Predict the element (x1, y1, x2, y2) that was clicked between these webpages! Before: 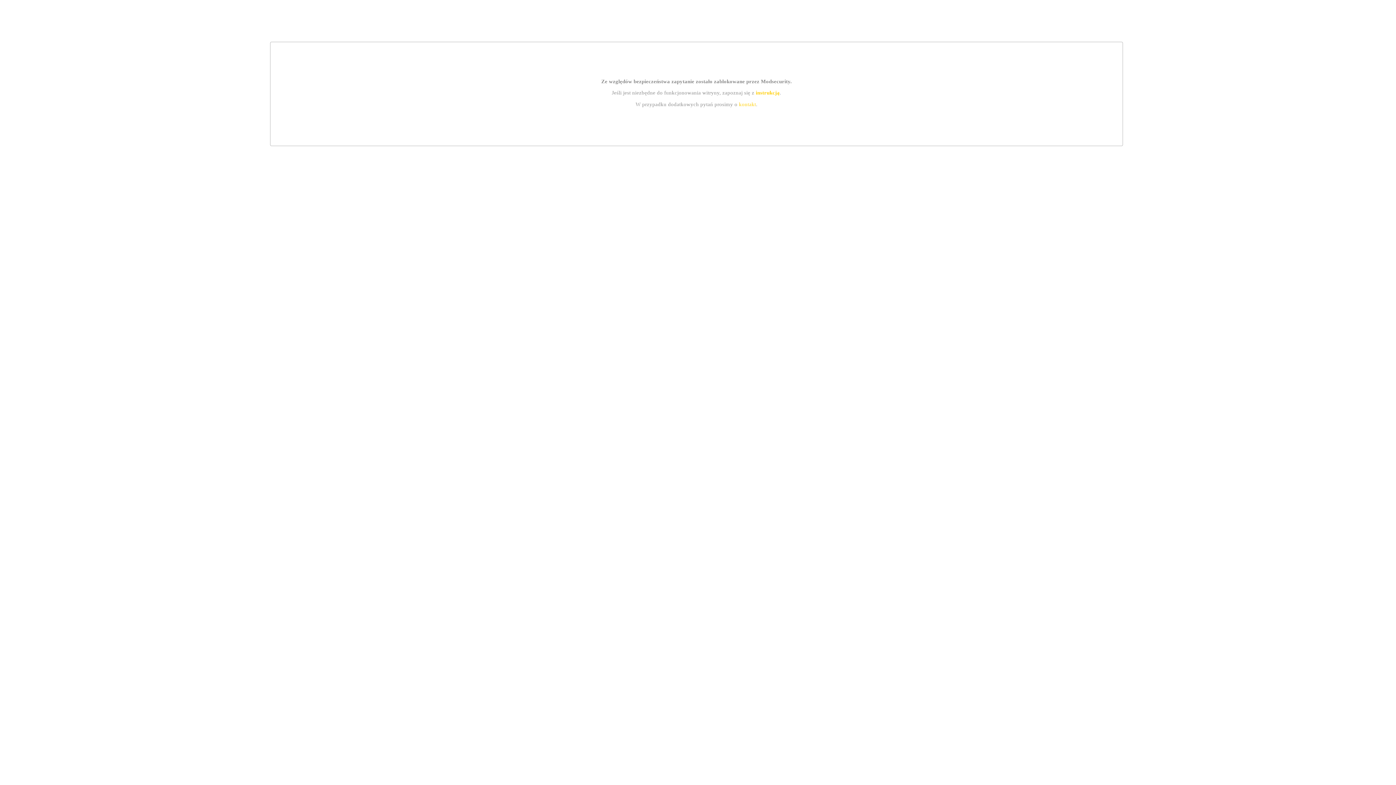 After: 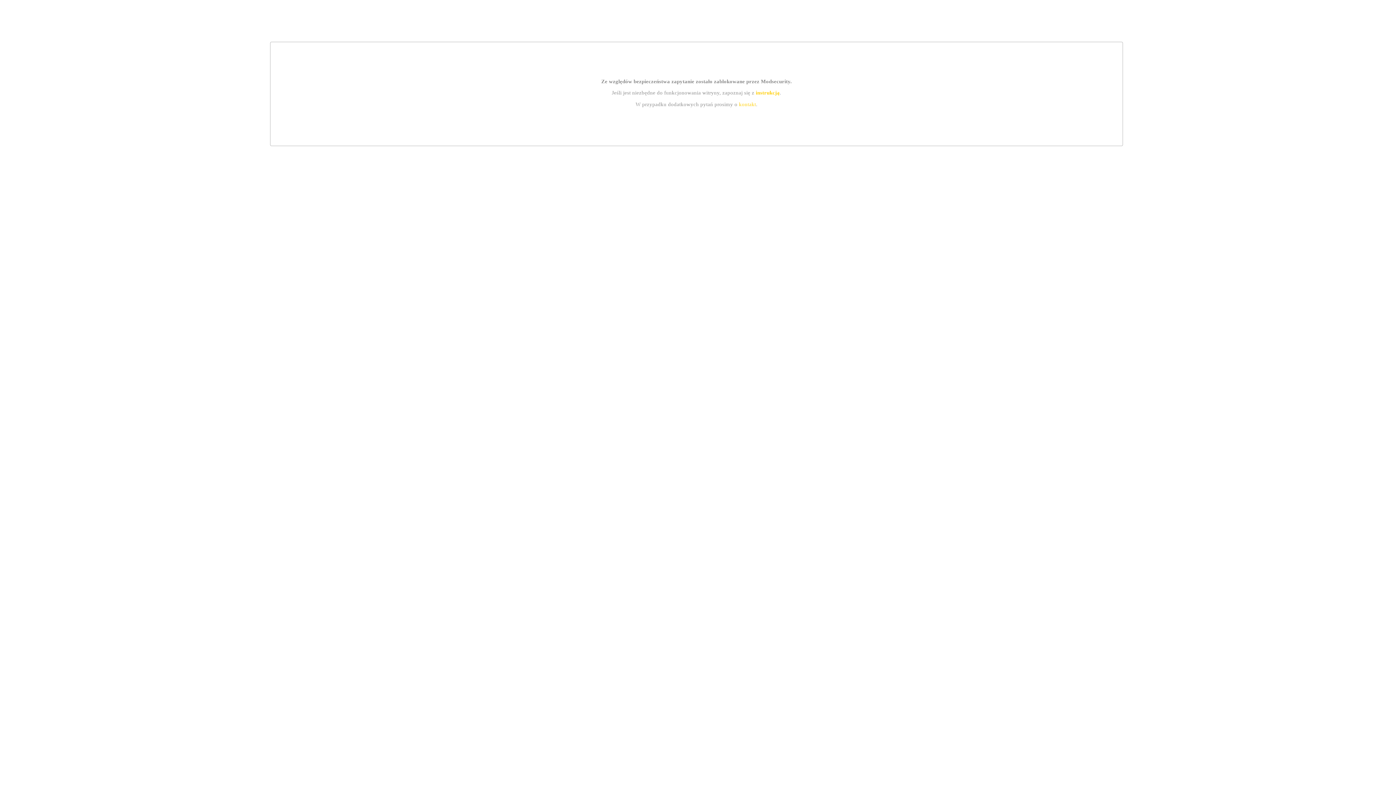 Action: label: instrukcją bbox: (755, 89, 779, 95)